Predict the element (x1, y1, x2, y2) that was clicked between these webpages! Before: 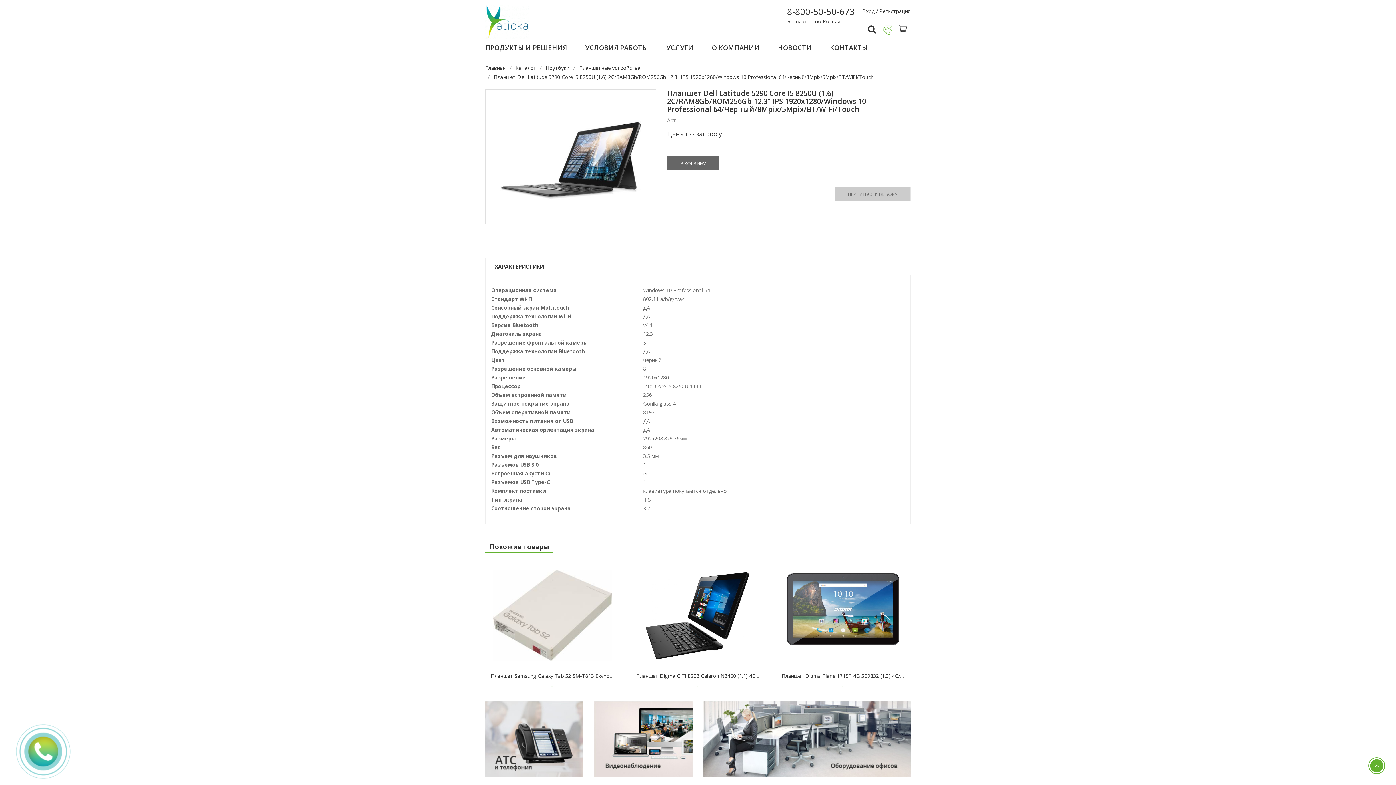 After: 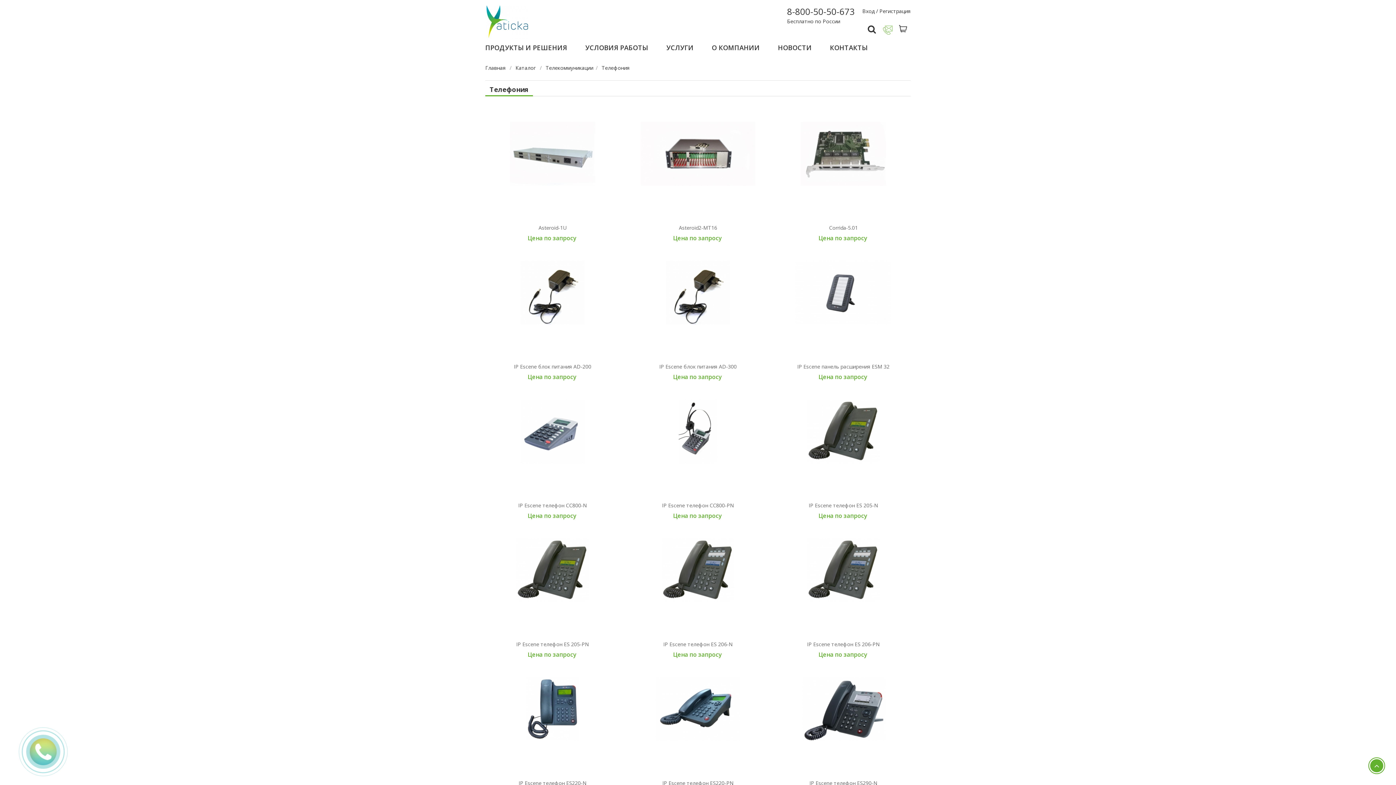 Action: bbox: (485, 701, 583, 777)